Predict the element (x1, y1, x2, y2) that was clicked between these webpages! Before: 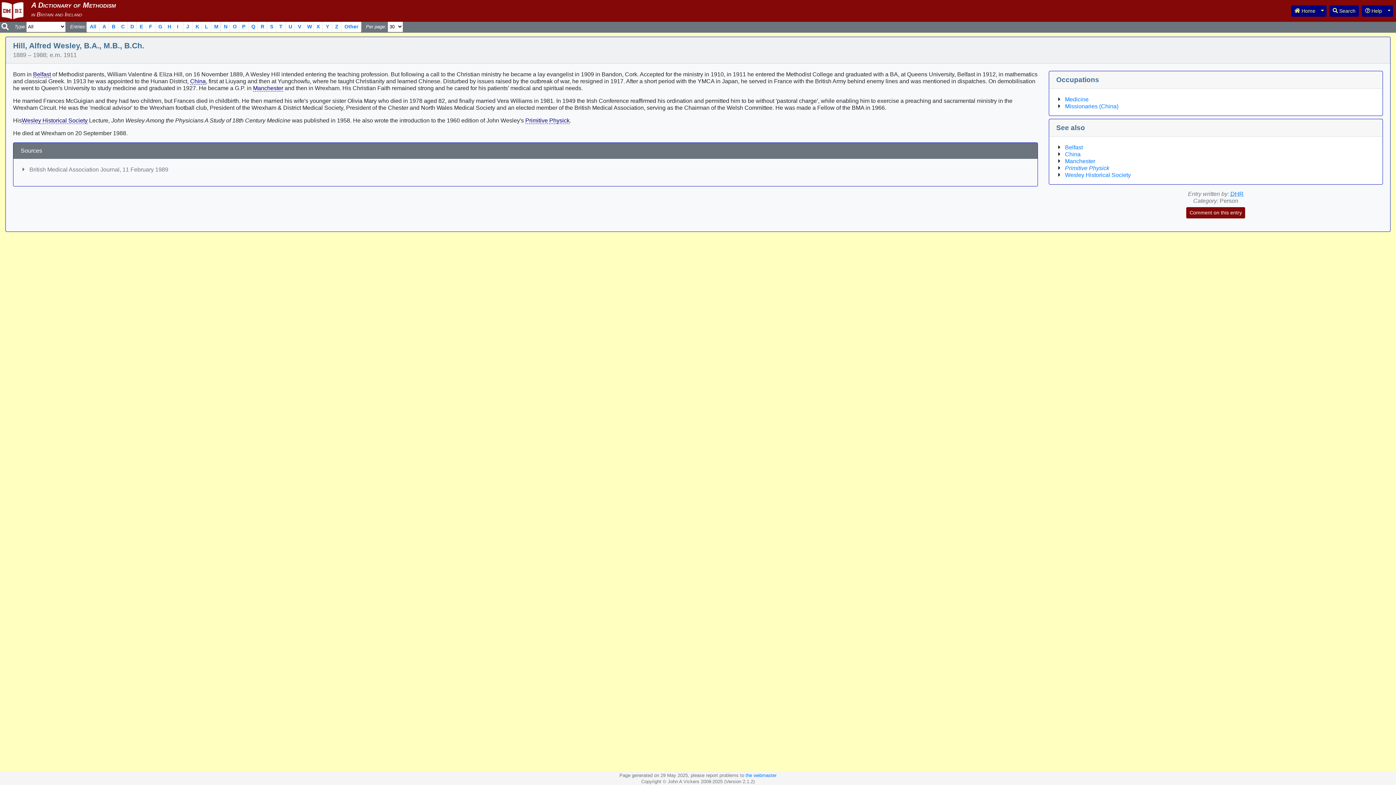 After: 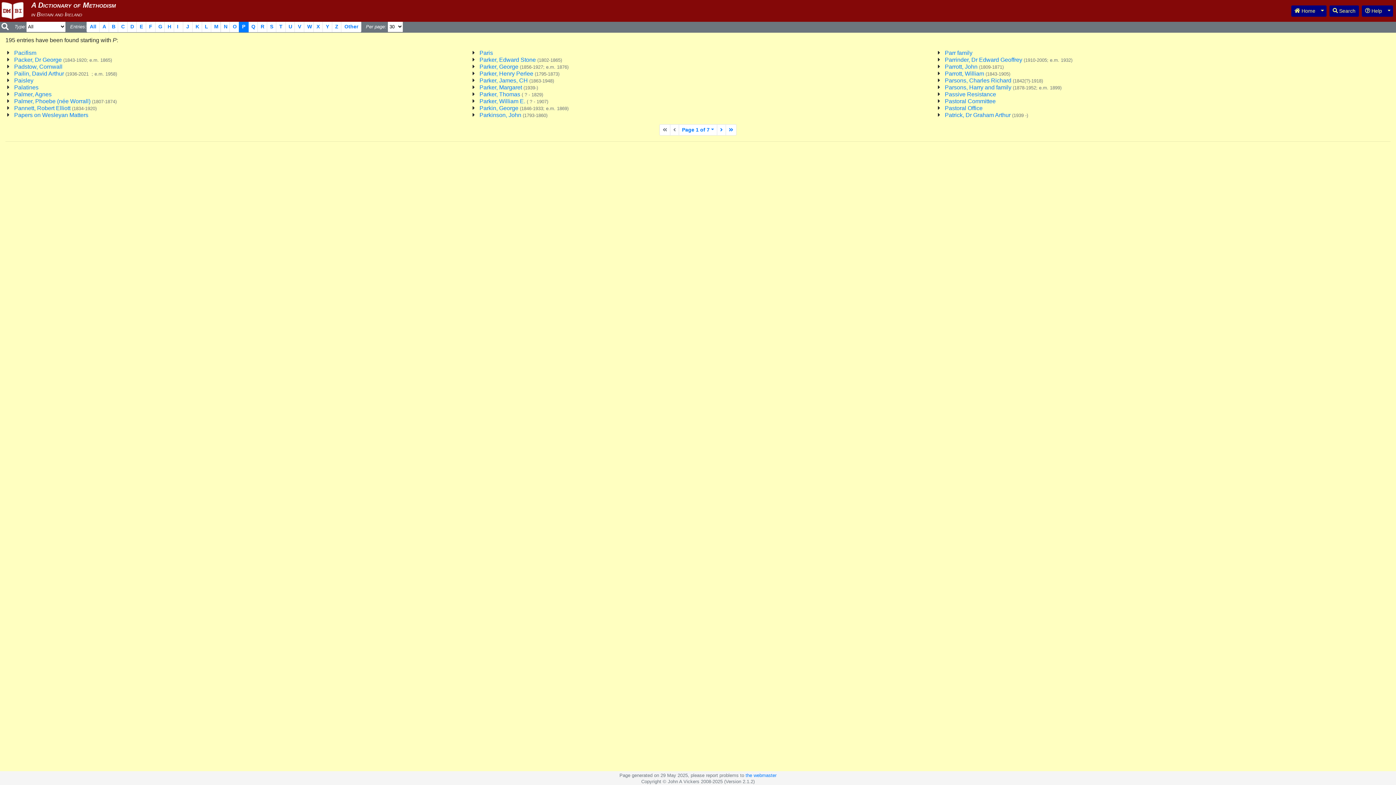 Action: label: P bbox: (238, 20, 248, 32)